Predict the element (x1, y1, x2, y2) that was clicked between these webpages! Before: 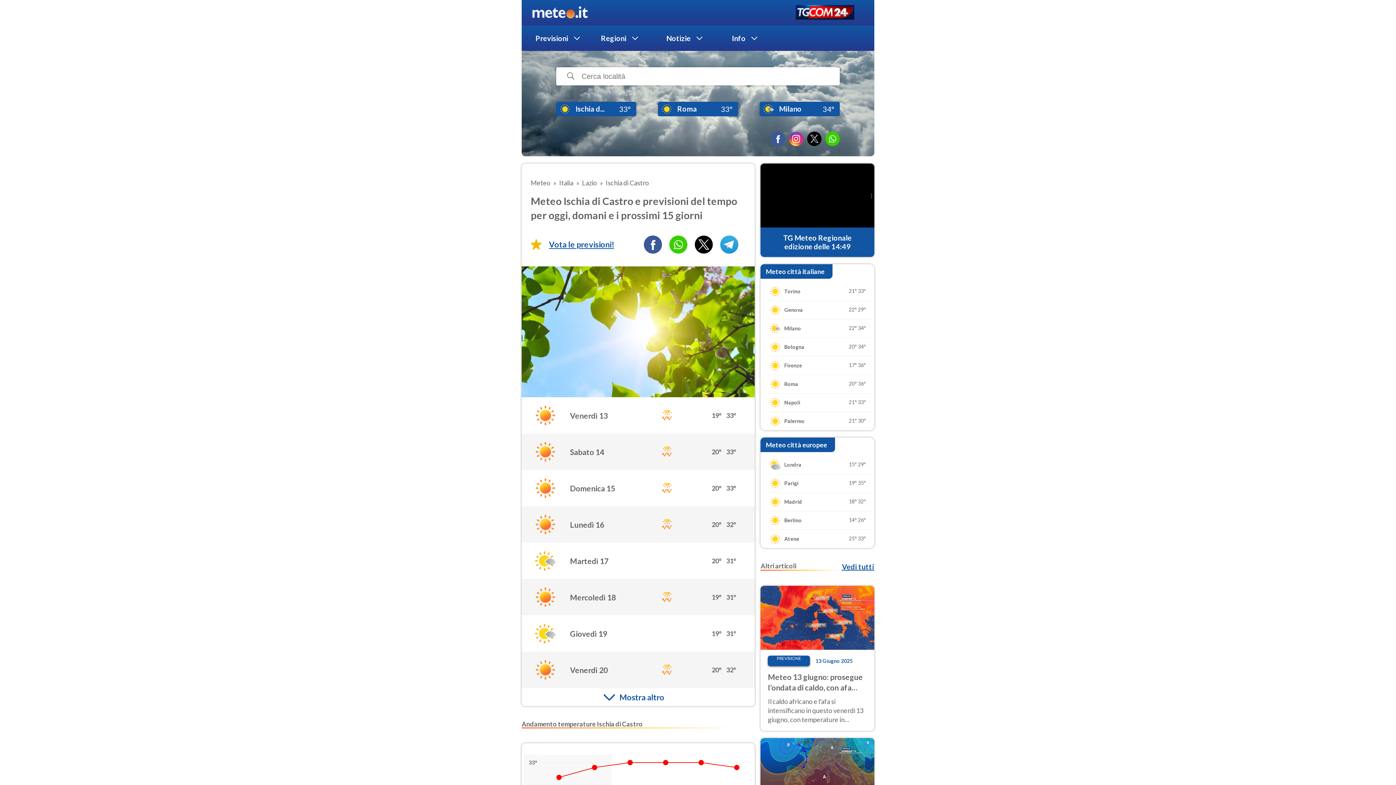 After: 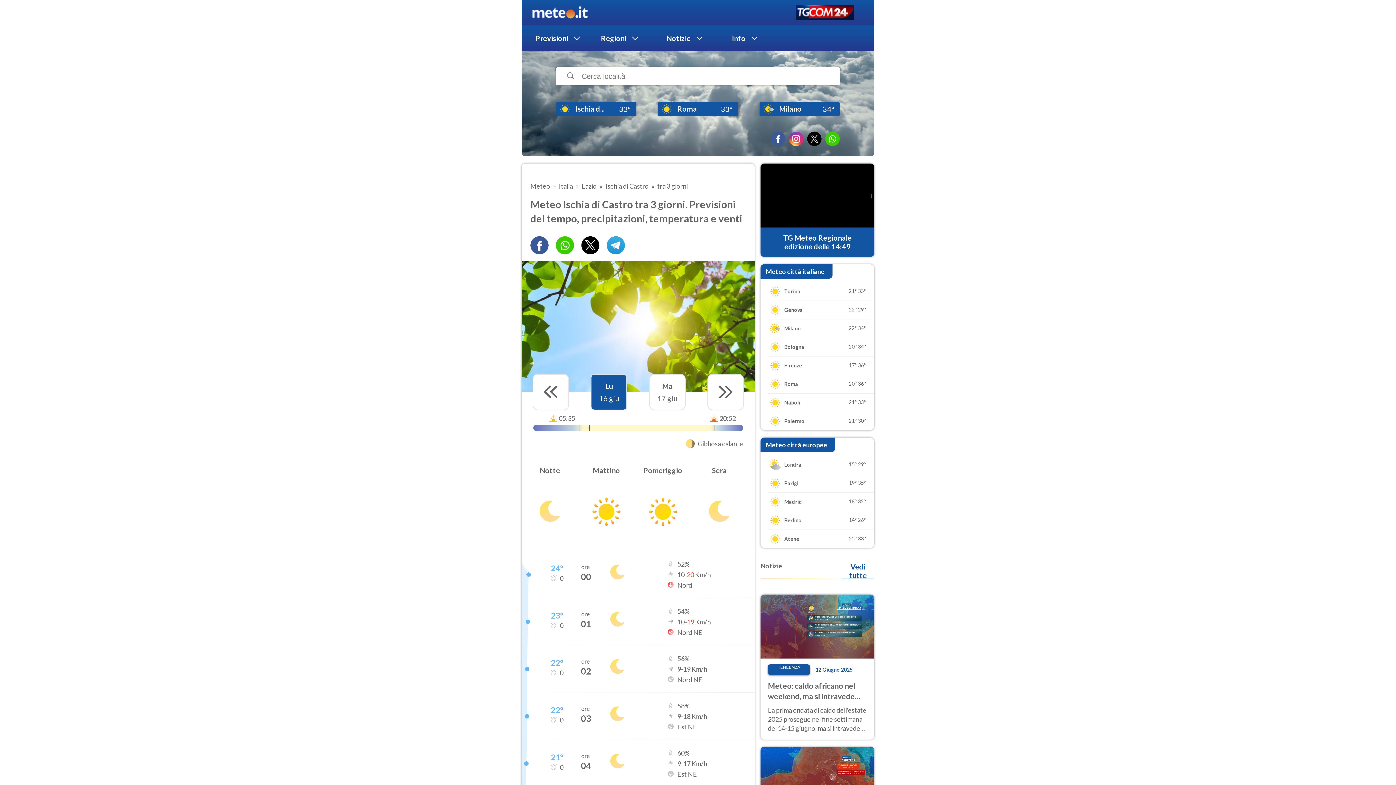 Action: label: Lunedì 16
20°
32° bbox: (521, 506, 755, 543)